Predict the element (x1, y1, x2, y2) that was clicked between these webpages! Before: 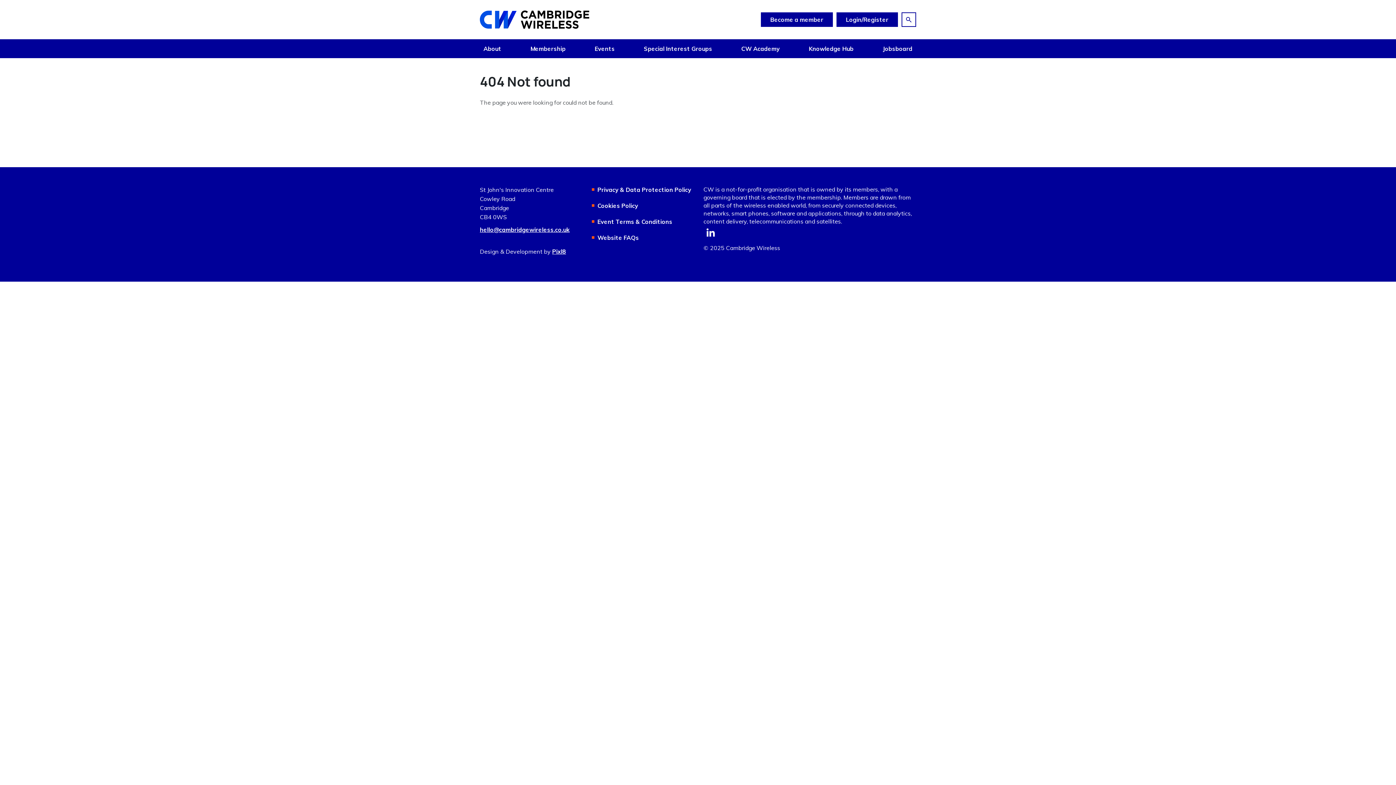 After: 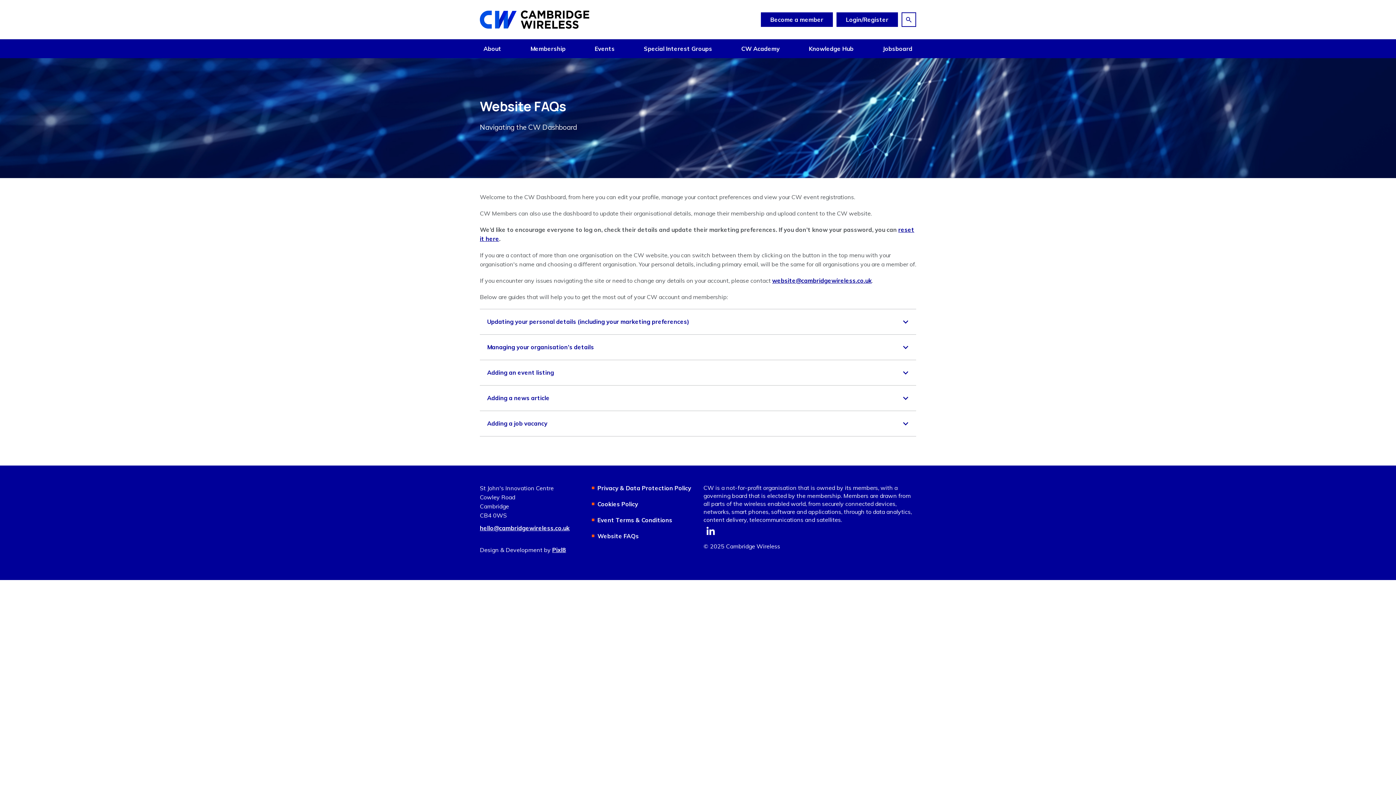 Action: label: Website FAQs bbox: (597, 234, 639, 241)